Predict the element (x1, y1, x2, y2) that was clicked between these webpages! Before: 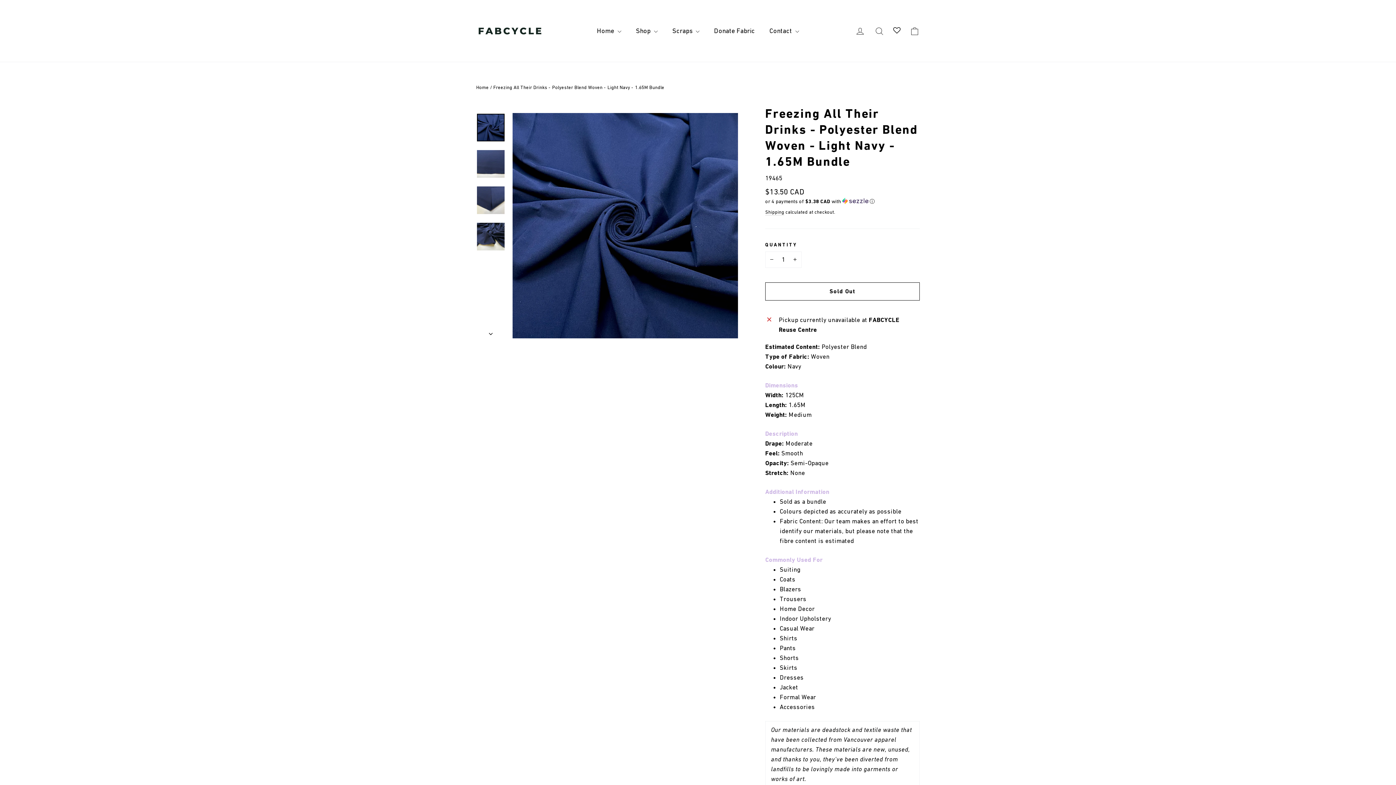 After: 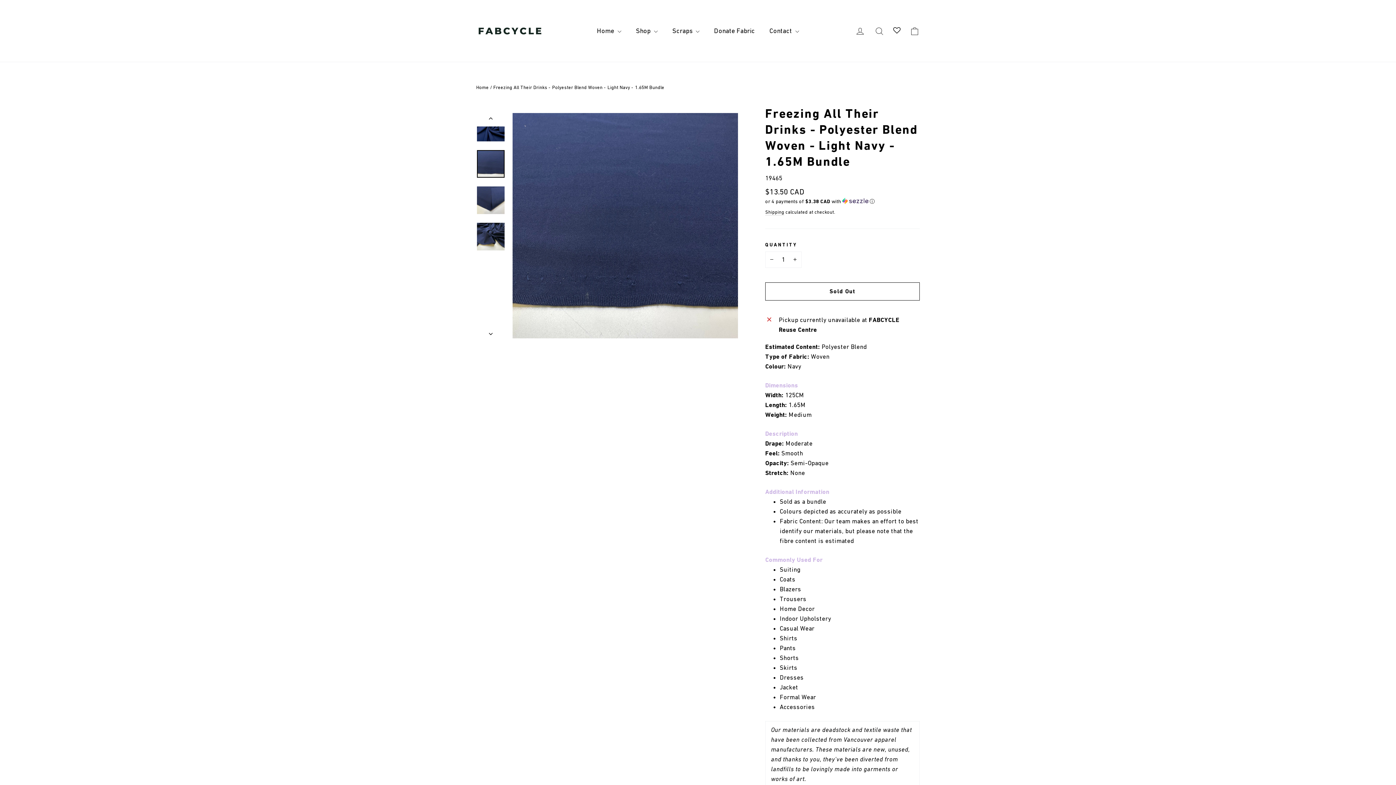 Action: bbox: (477, 150, 504, 177)